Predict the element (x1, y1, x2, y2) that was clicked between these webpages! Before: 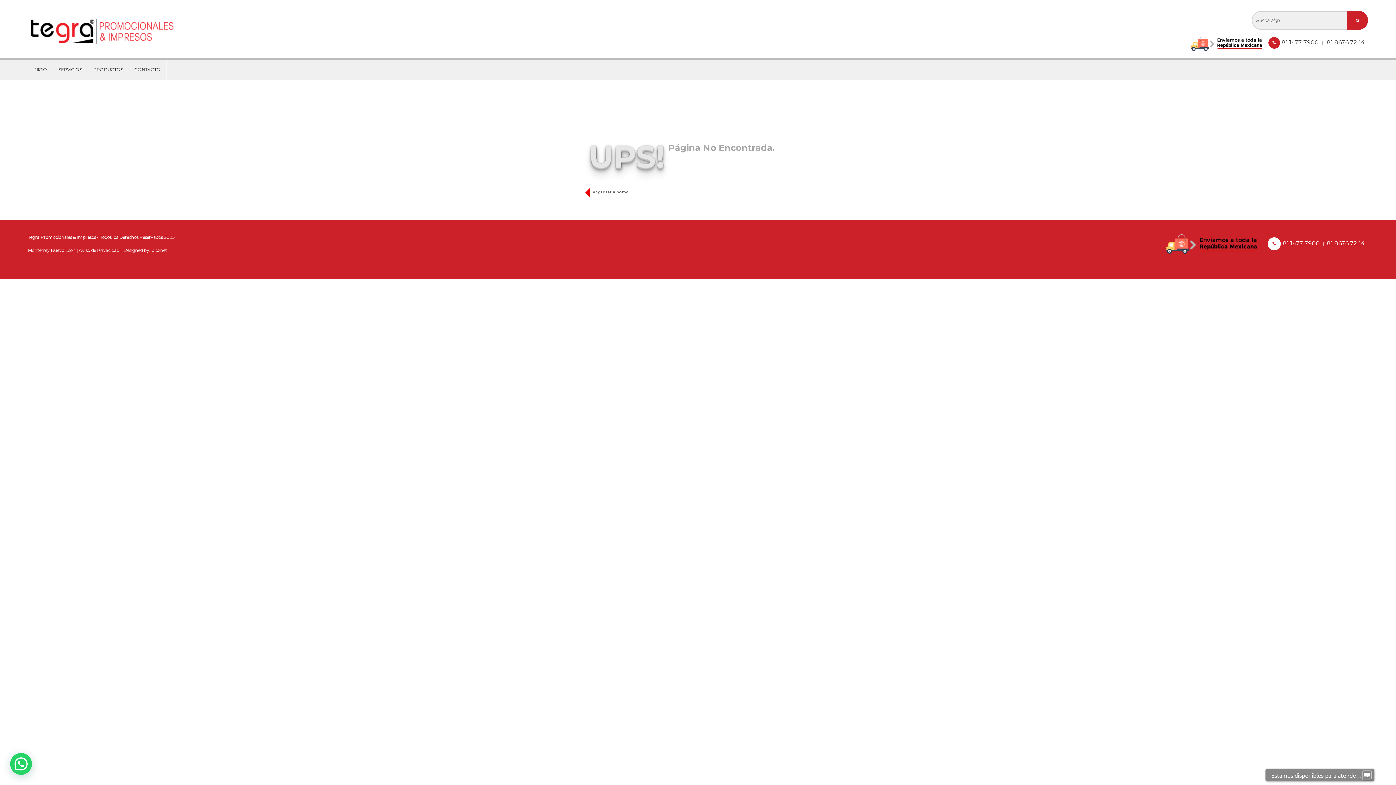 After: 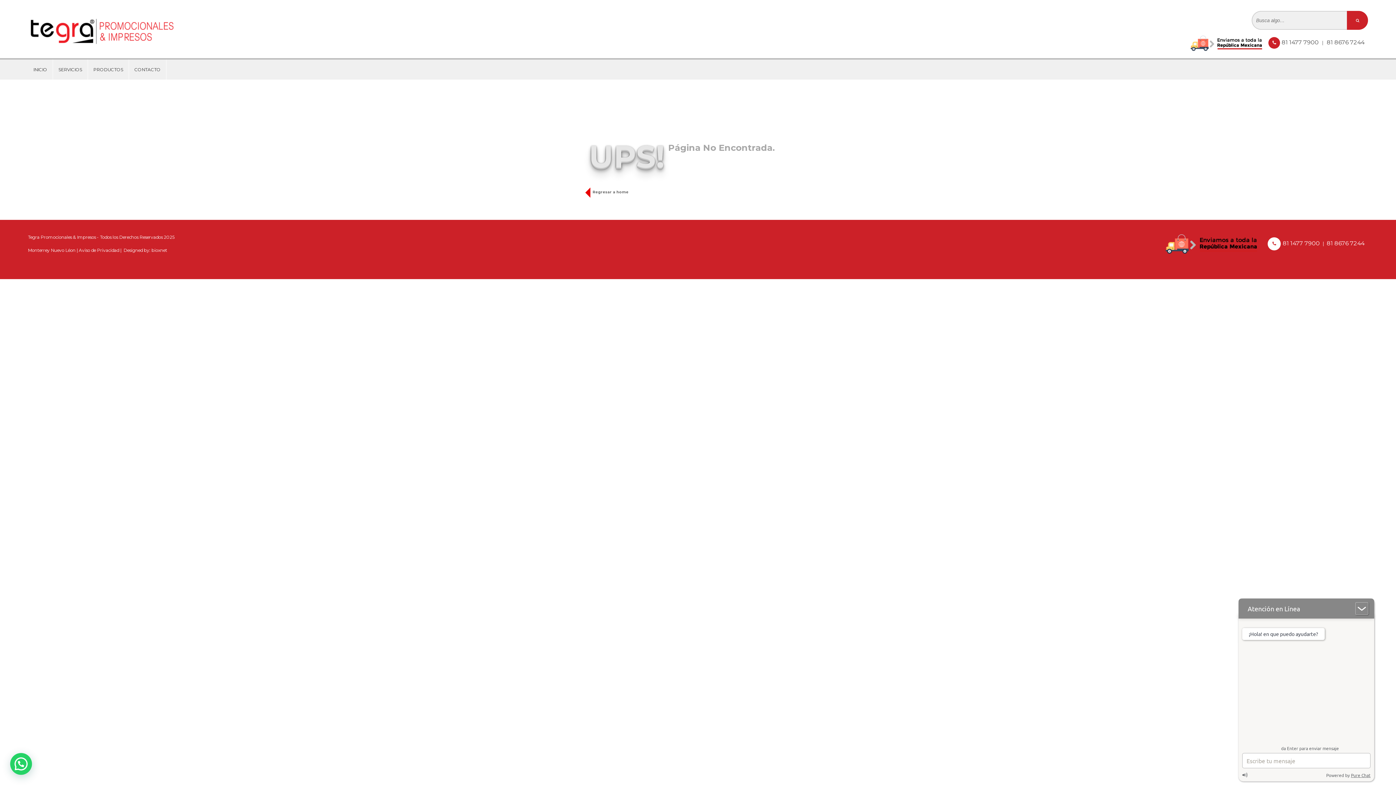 Action: label: 81 1477 7900  bbox: (1281, 38, 1320, 45)